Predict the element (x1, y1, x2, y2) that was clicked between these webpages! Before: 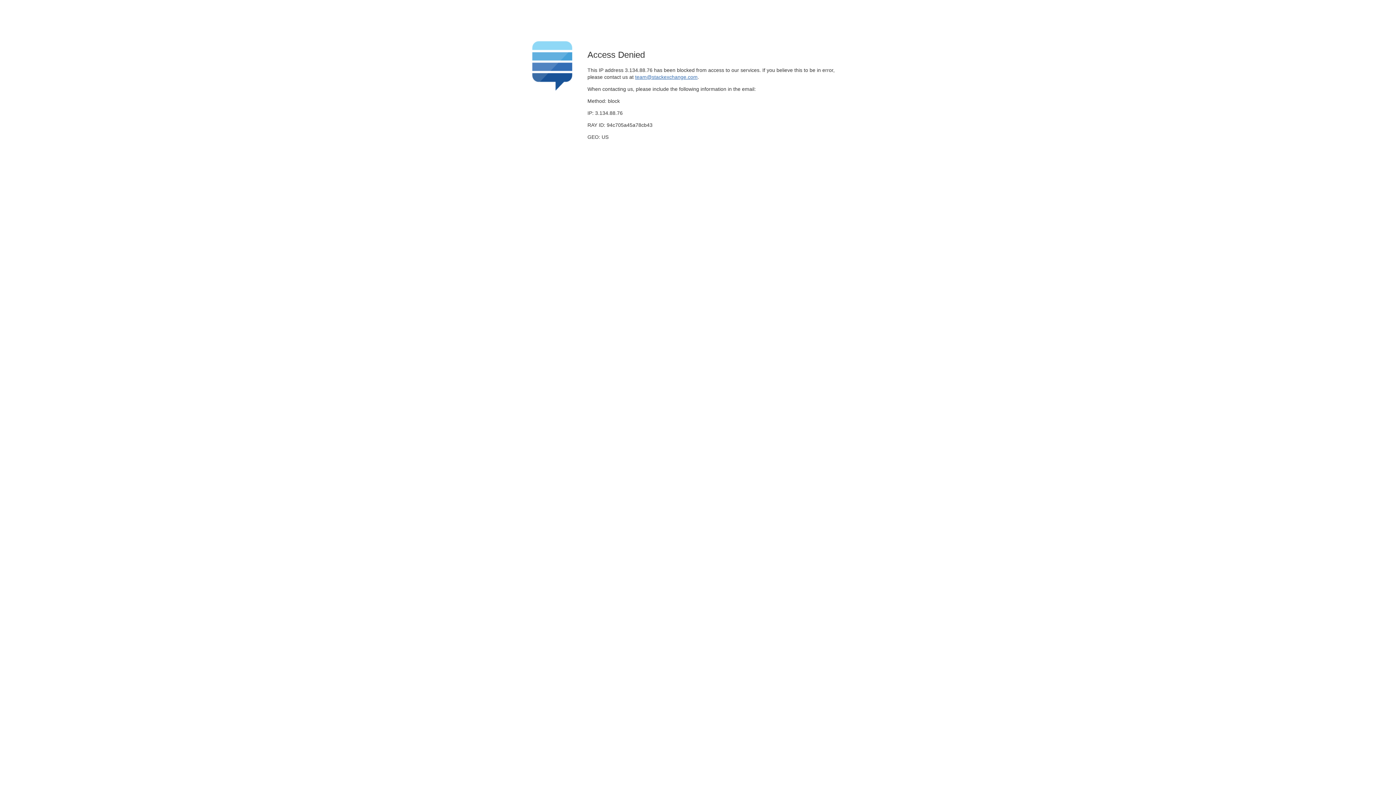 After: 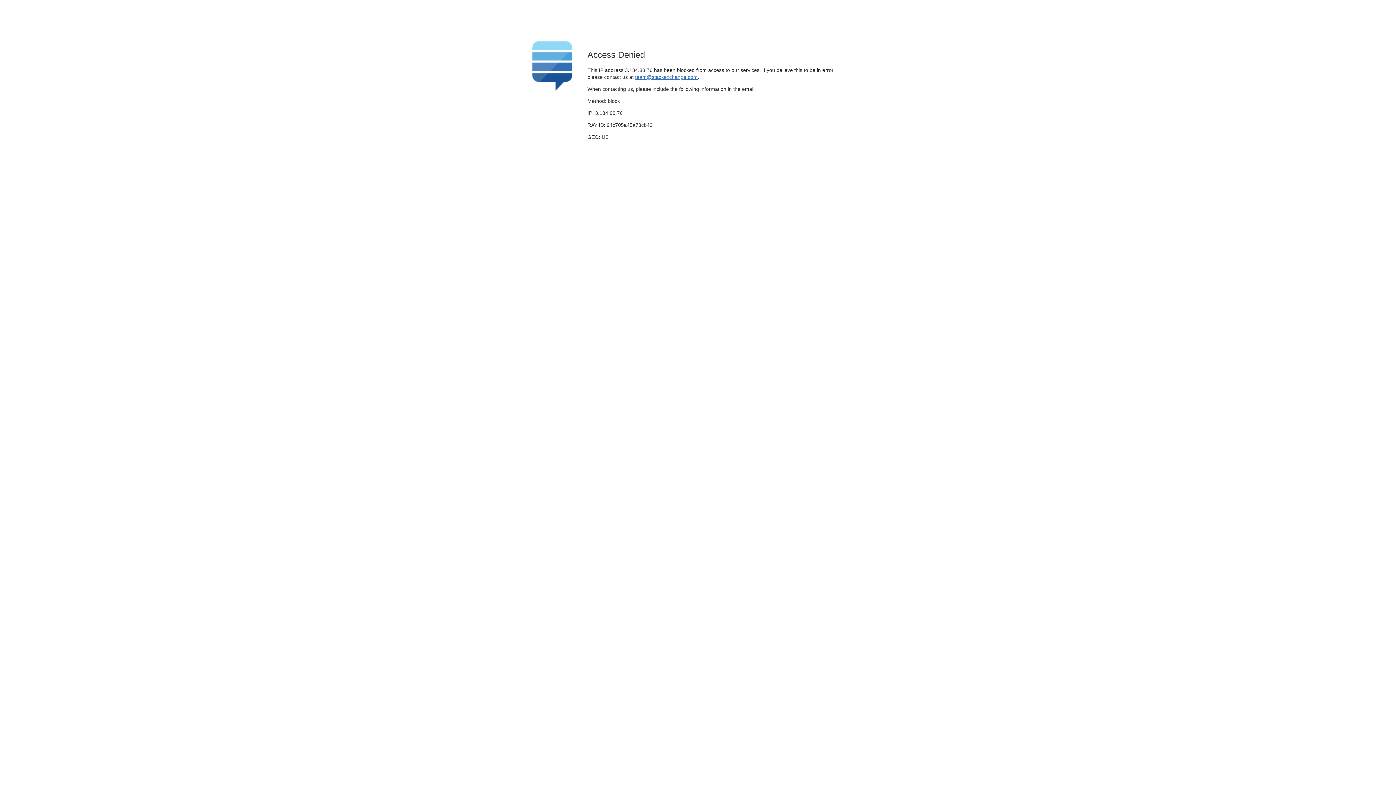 Action: label: team@stackexchange.com bbox: (635, 74, 697, 79)